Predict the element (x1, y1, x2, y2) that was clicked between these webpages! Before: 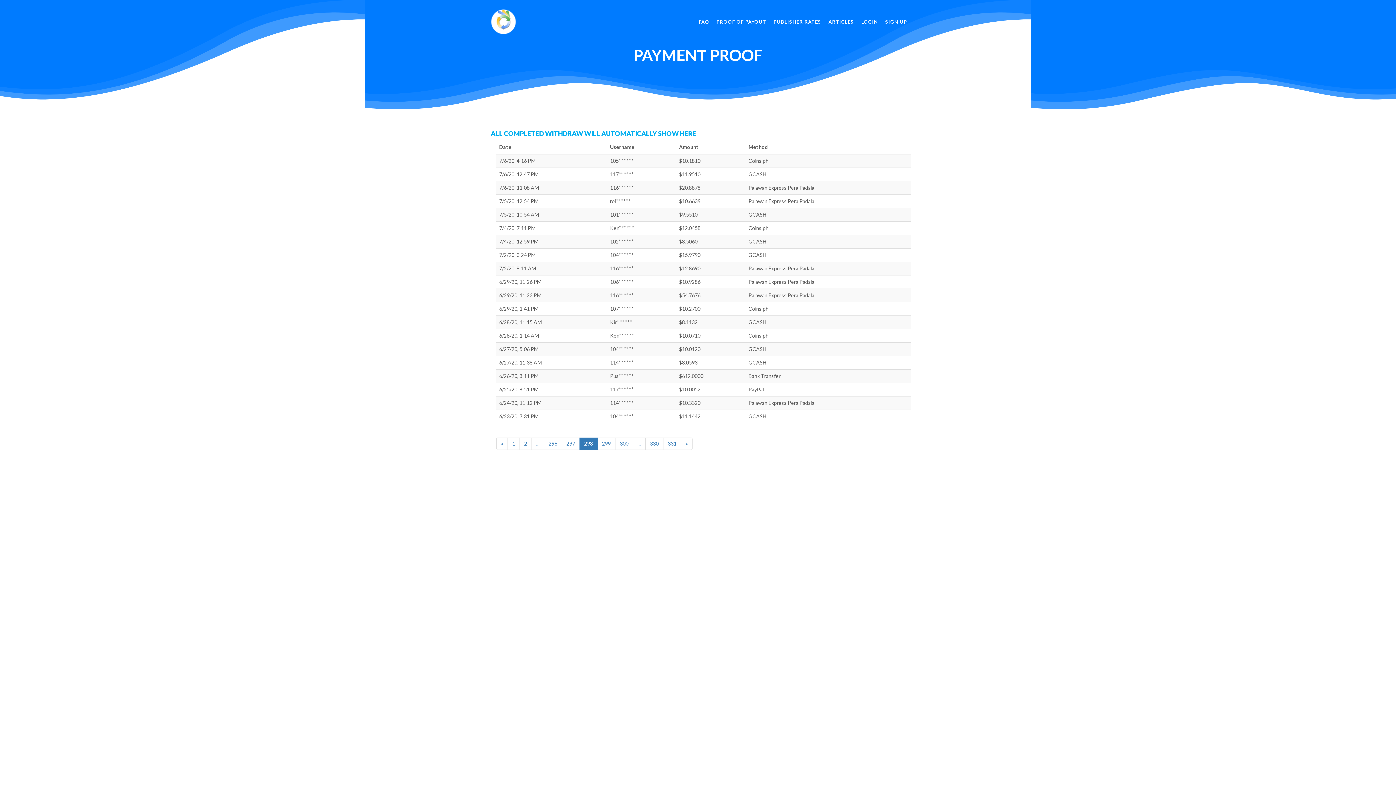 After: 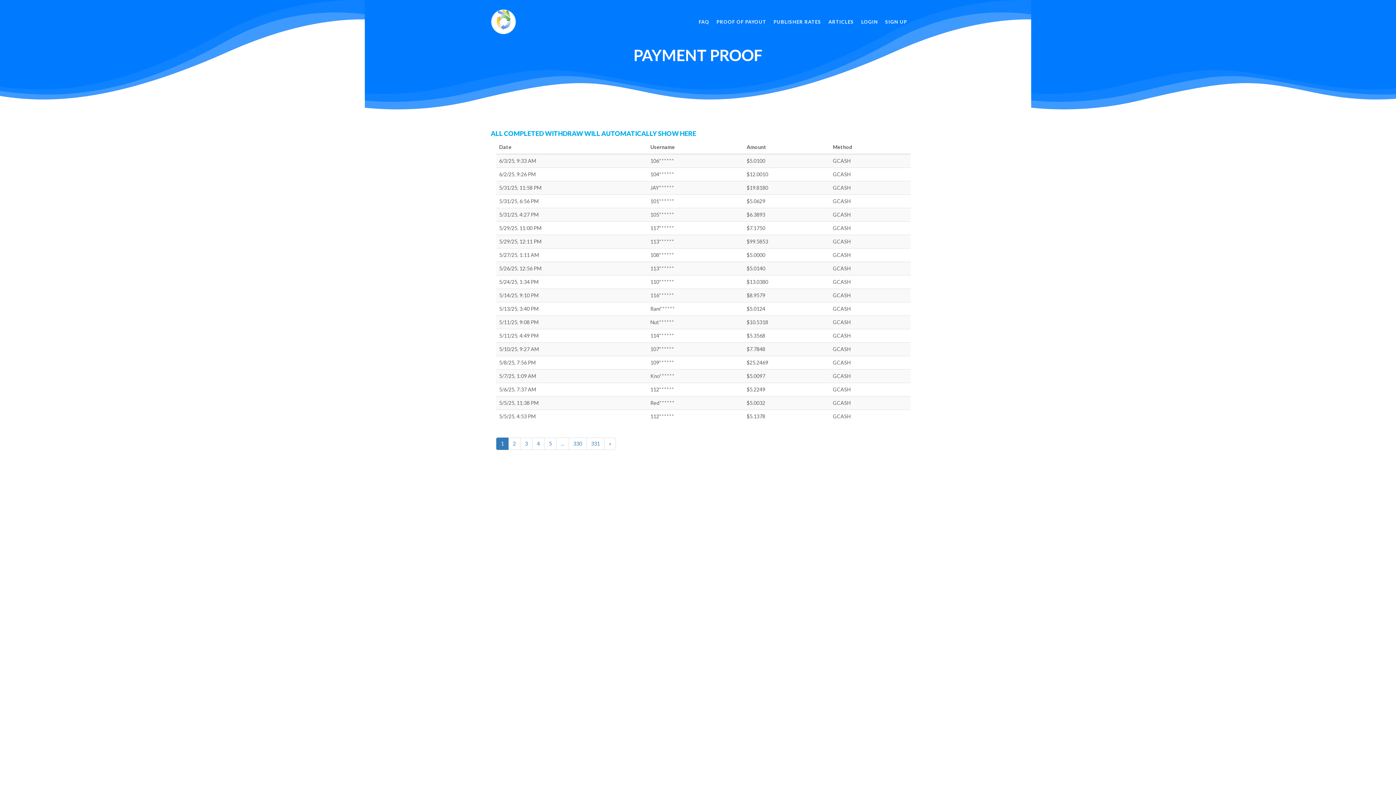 Action: bbox: (713, 9, 770, 35) label: PROOF OF PAYOUT